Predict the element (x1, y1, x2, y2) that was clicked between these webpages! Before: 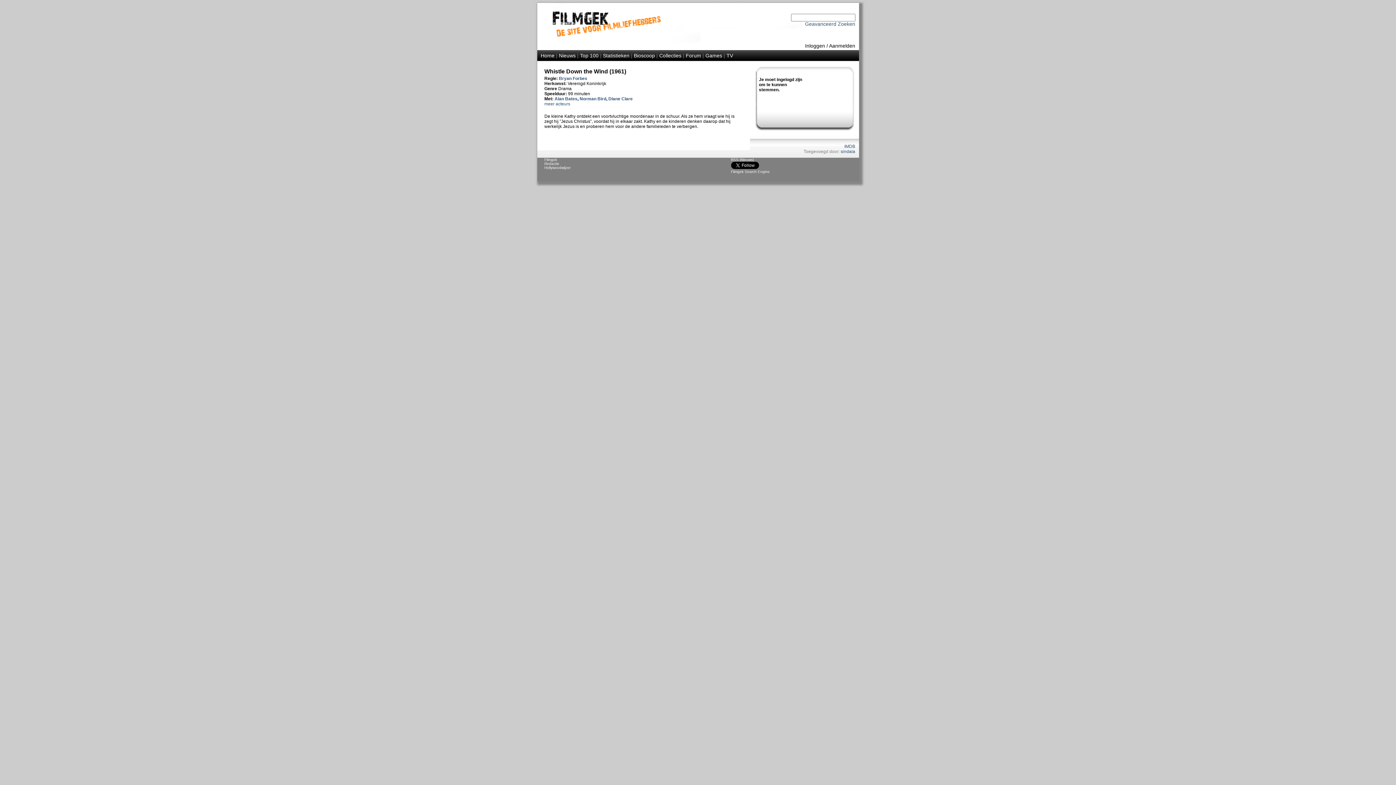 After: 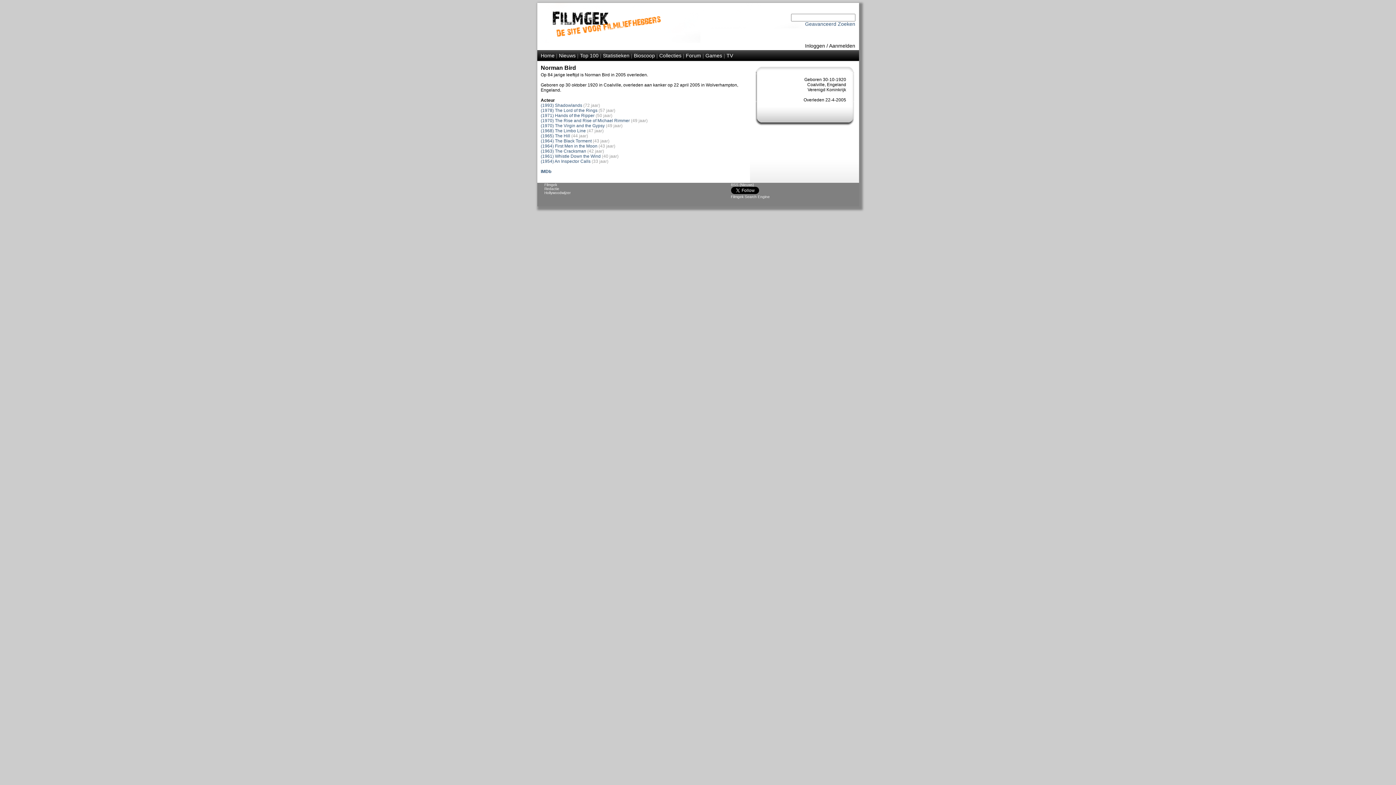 Action: bbox: (579, 96, 606, 101) label: Norman Bird